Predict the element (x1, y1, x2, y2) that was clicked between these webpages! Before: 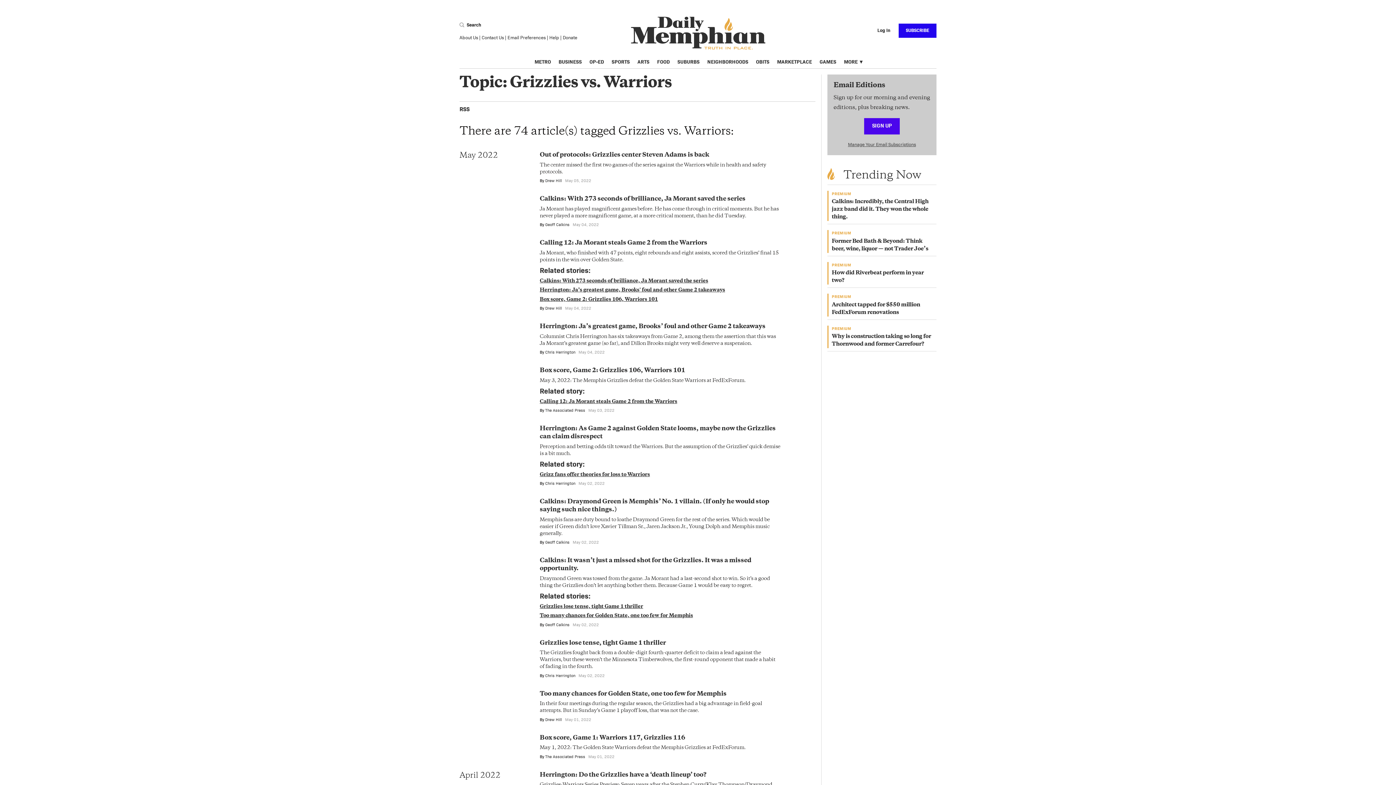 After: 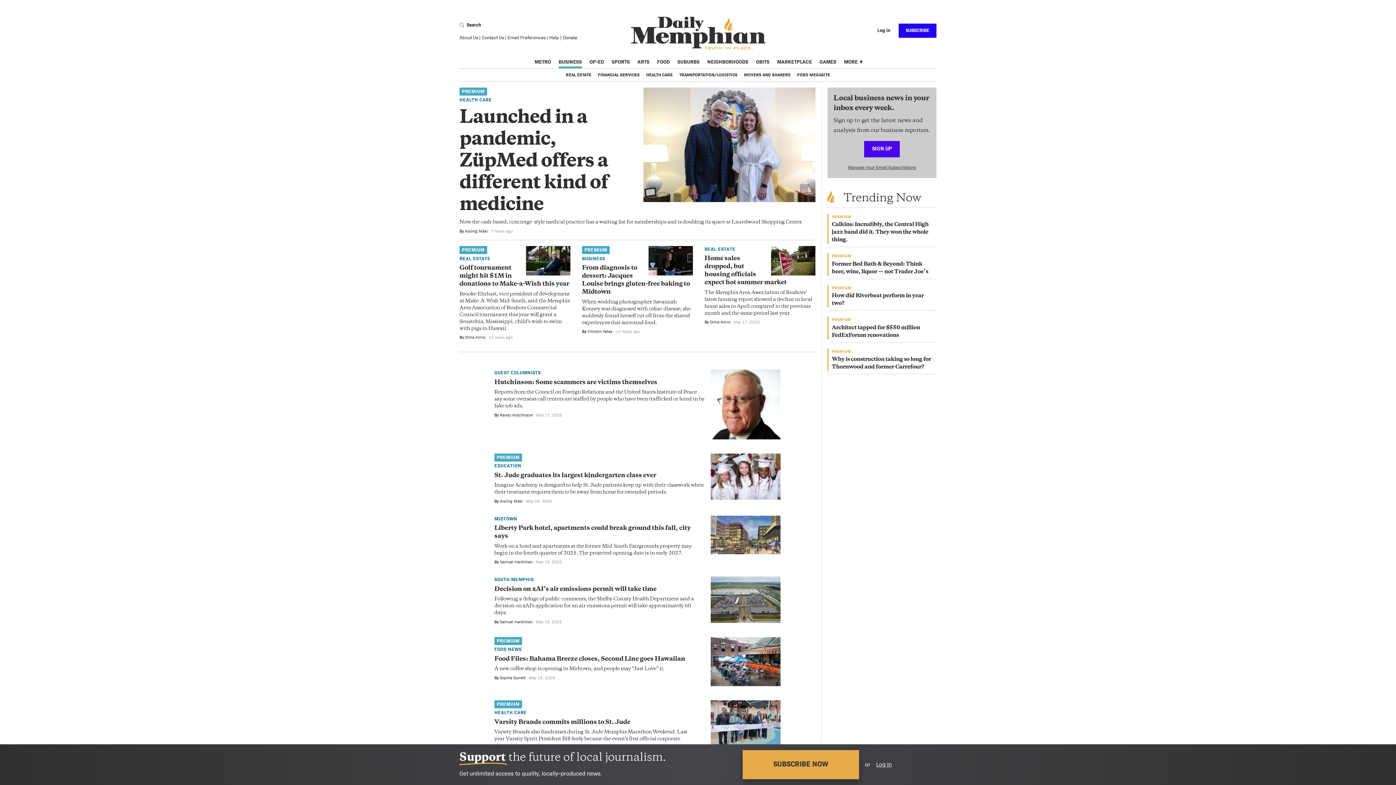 Action: label: BUSINESS bbox: (558, 55, 582, 68)